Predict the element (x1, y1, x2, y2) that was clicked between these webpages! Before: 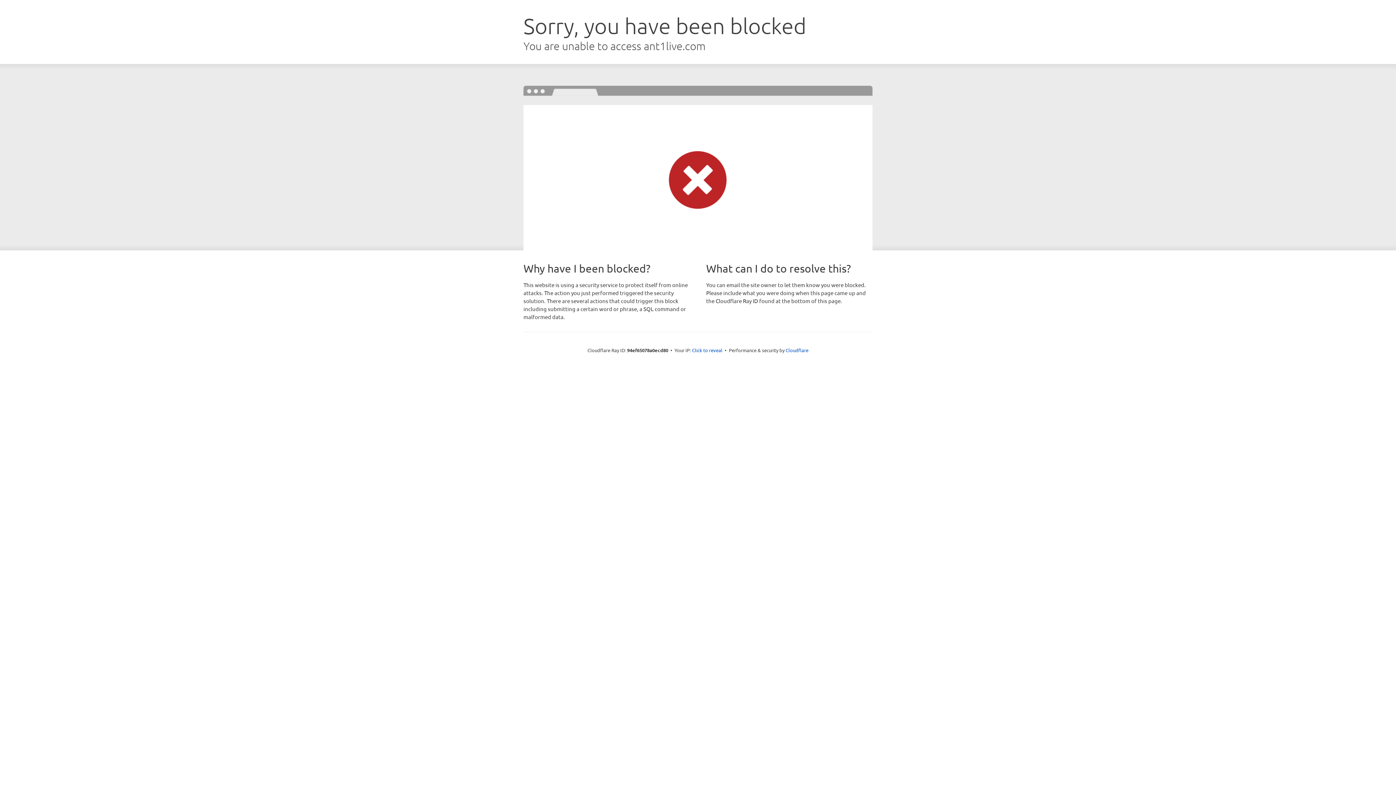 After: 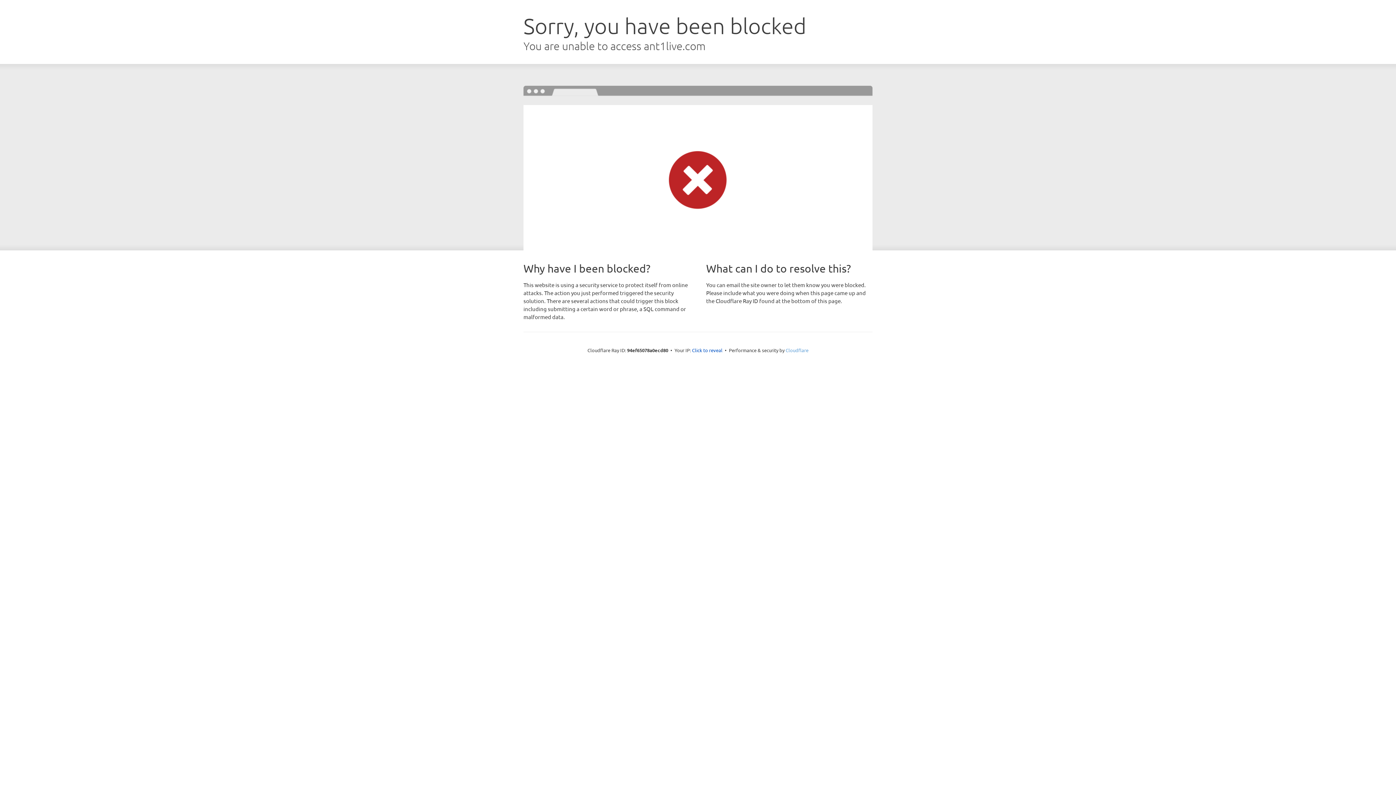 Action: bbox: (785, 347, 808, 353) label: Cloudflare